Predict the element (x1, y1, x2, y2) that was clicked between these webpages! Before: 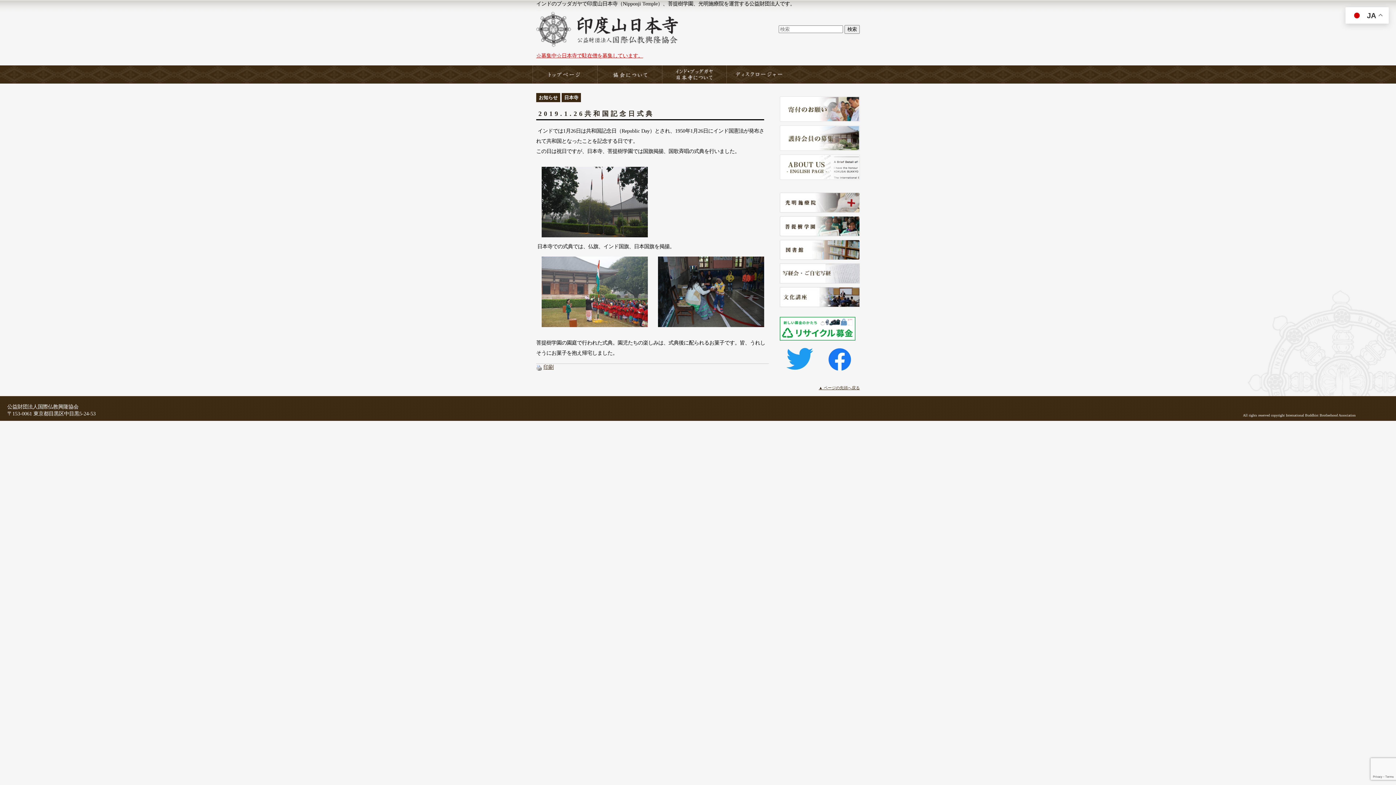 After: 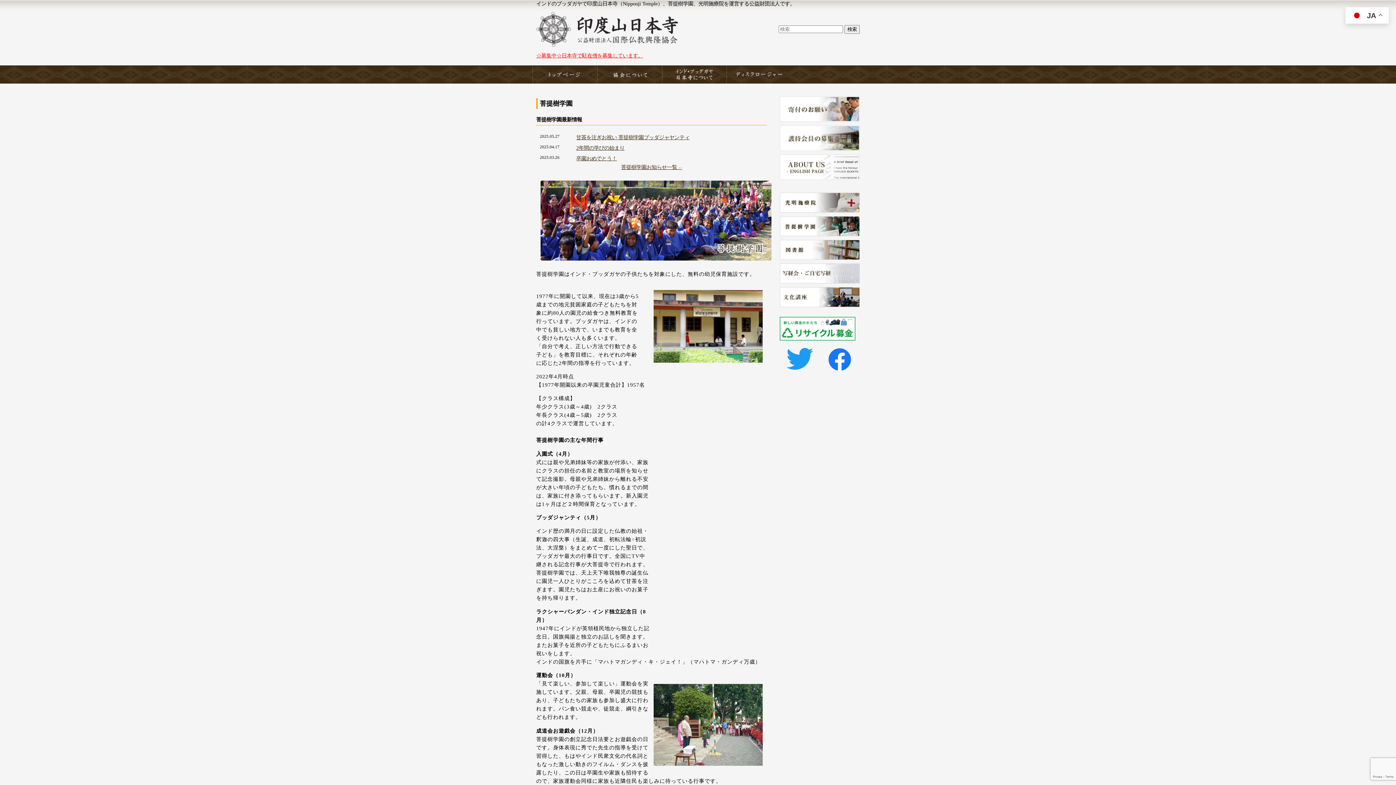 Action: bbox: (780, 230, 860, 236)